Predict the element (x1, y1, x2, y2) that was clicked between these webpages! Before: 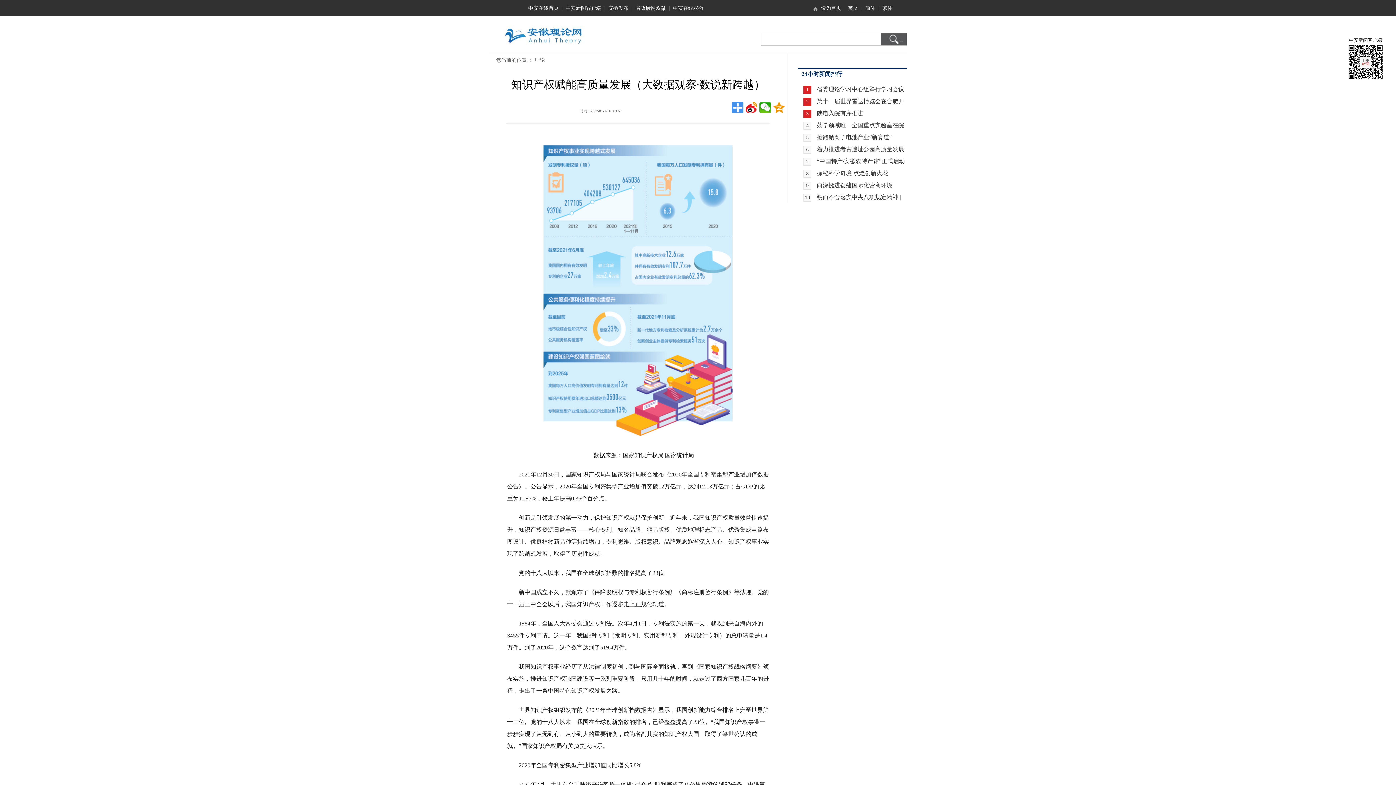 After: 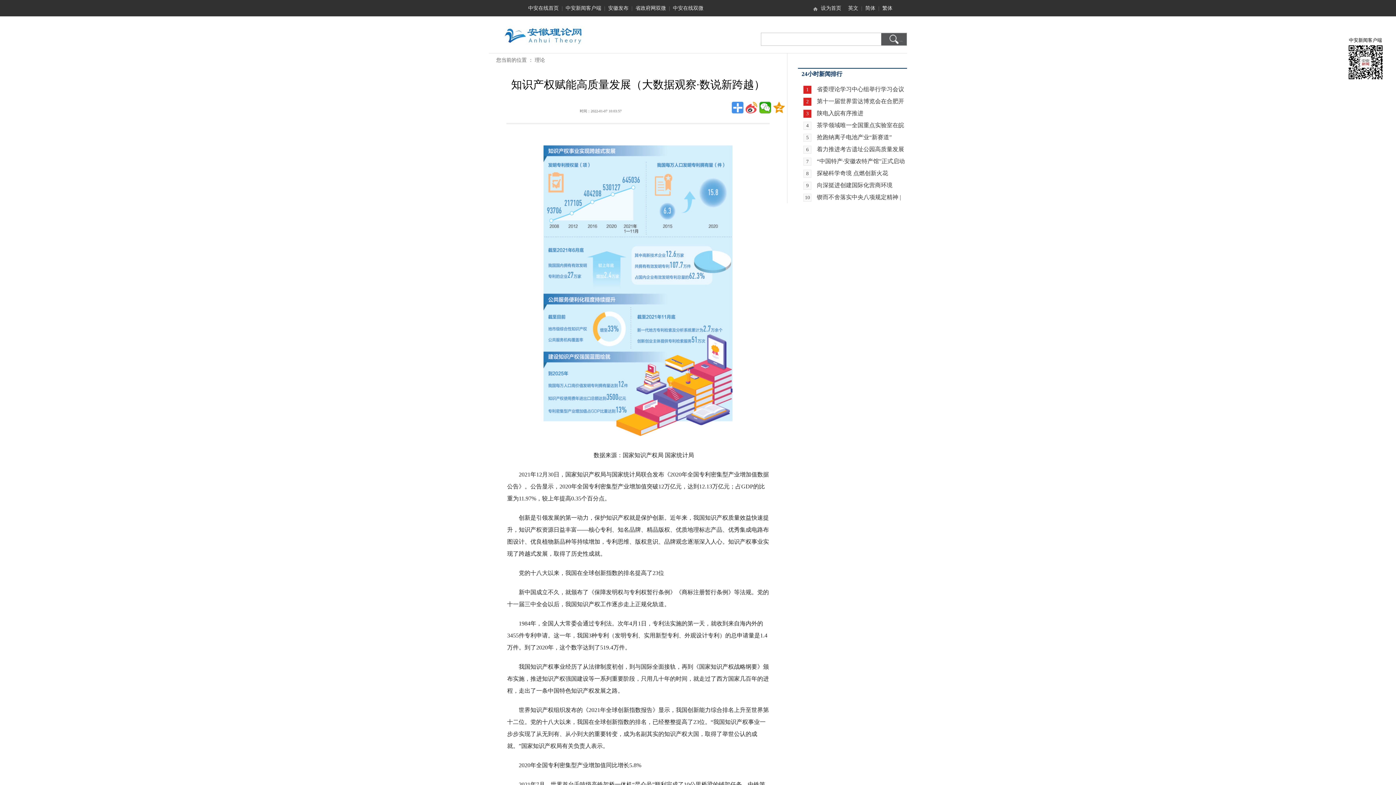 Action: bbox: (745, 101, 757, 113)